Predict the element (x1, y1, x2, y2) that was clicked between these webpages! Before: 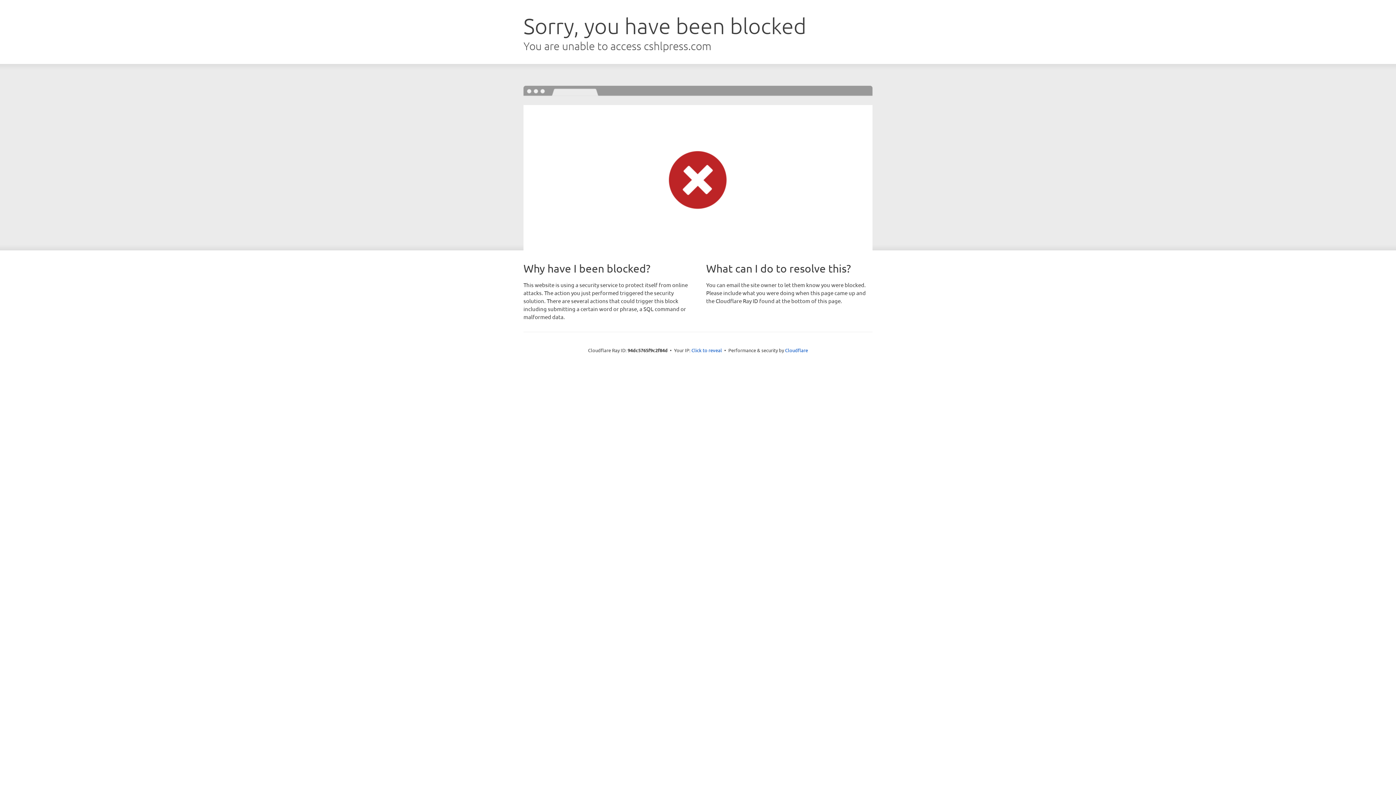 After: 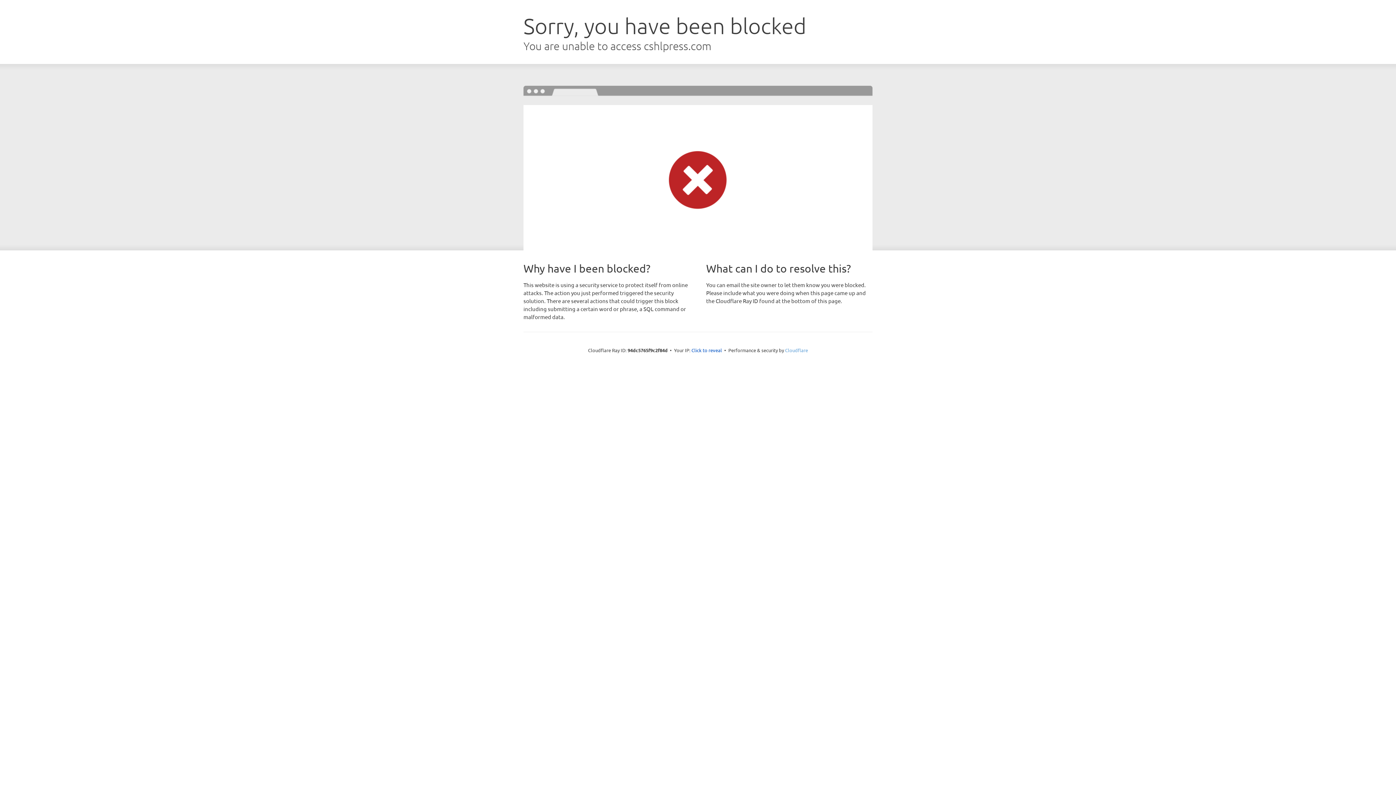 Action: bbox: (785, 347, 808, 353) label: Cloudflare